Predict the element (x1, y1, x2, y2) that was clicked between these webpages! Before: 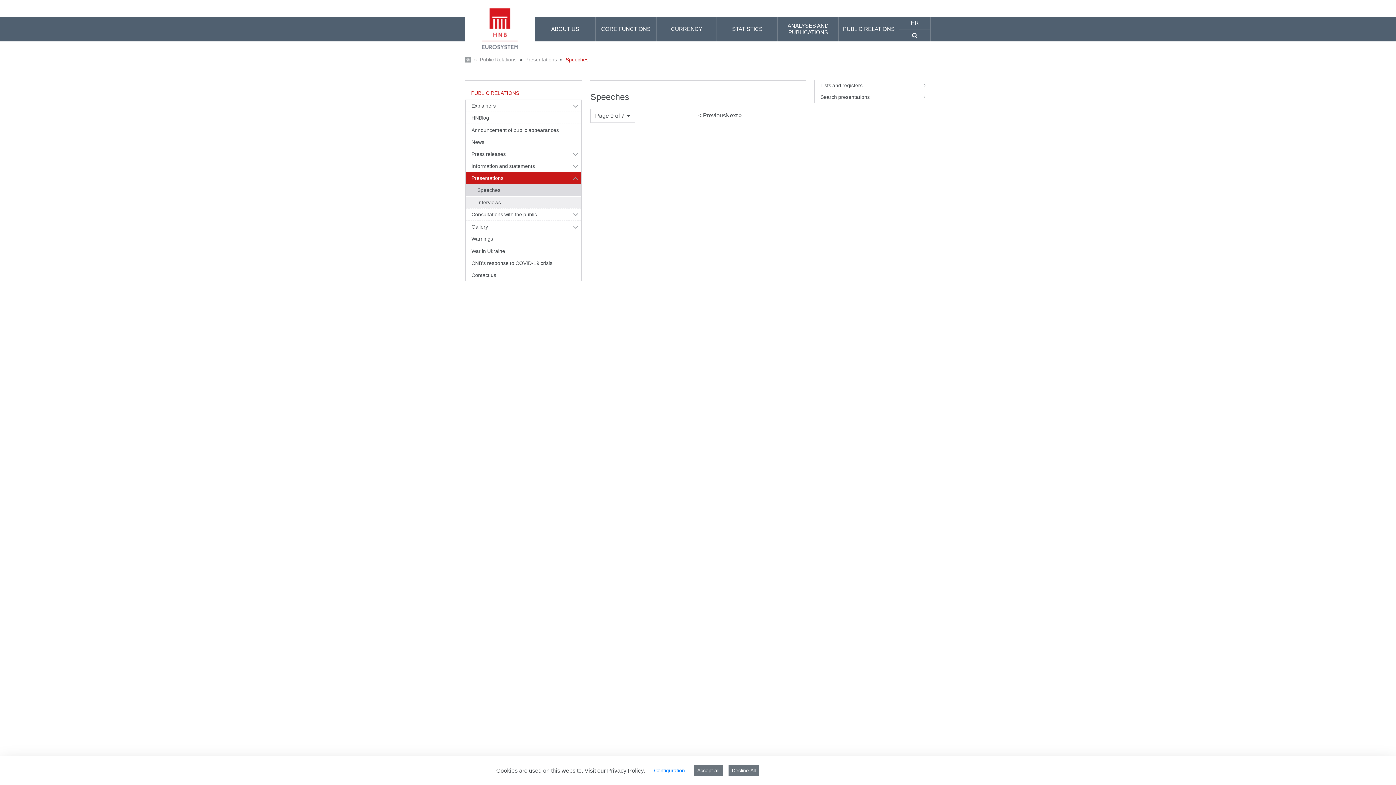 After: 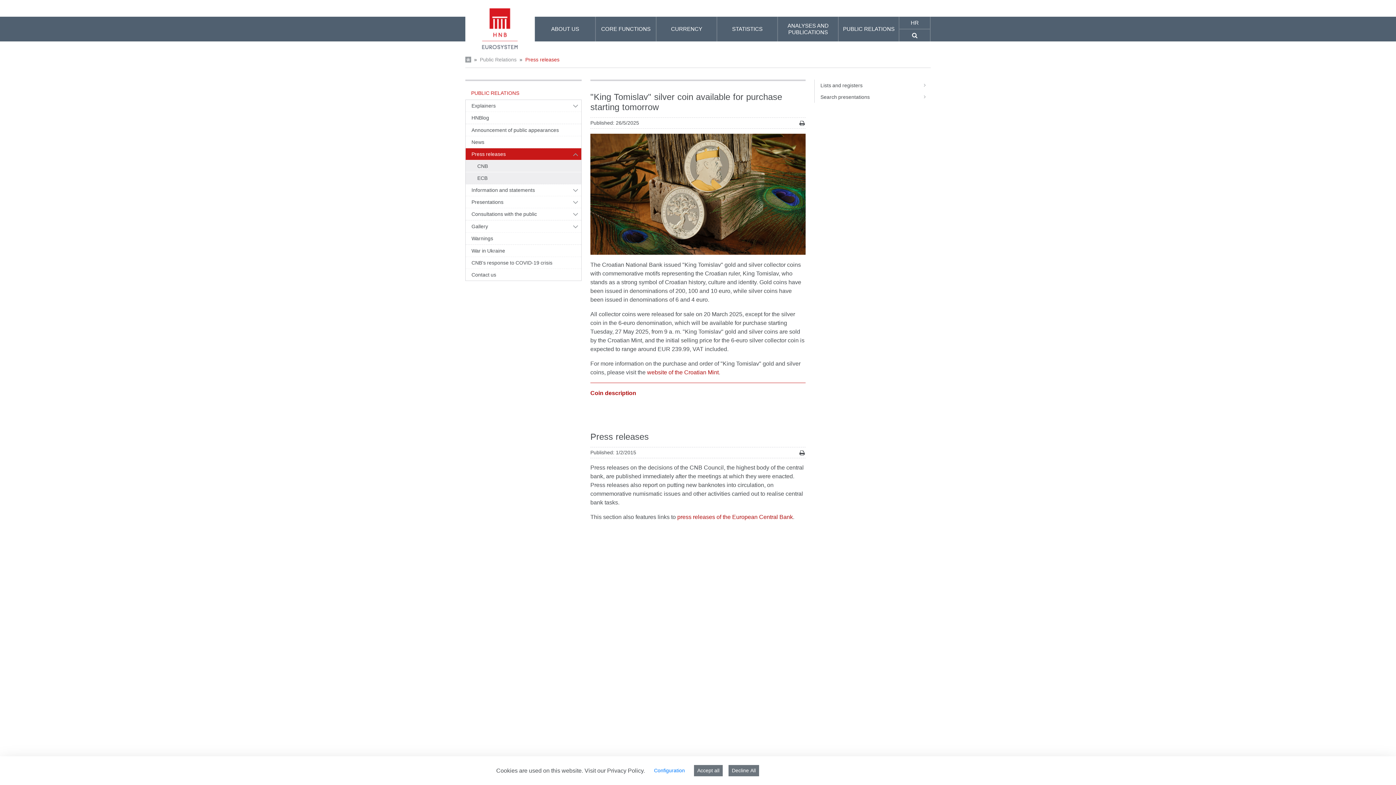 Action: bbox: (465, 148, 569, 160) label: Press releases